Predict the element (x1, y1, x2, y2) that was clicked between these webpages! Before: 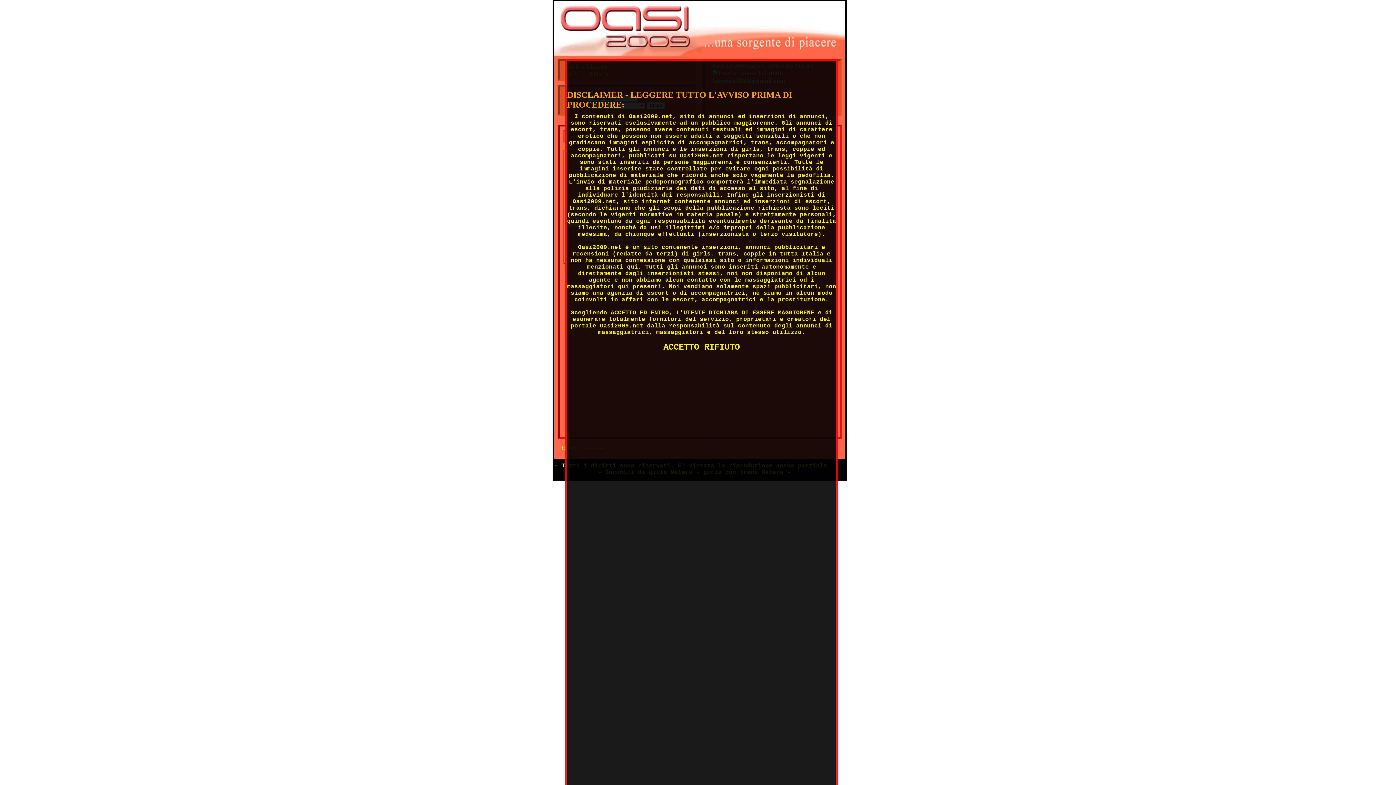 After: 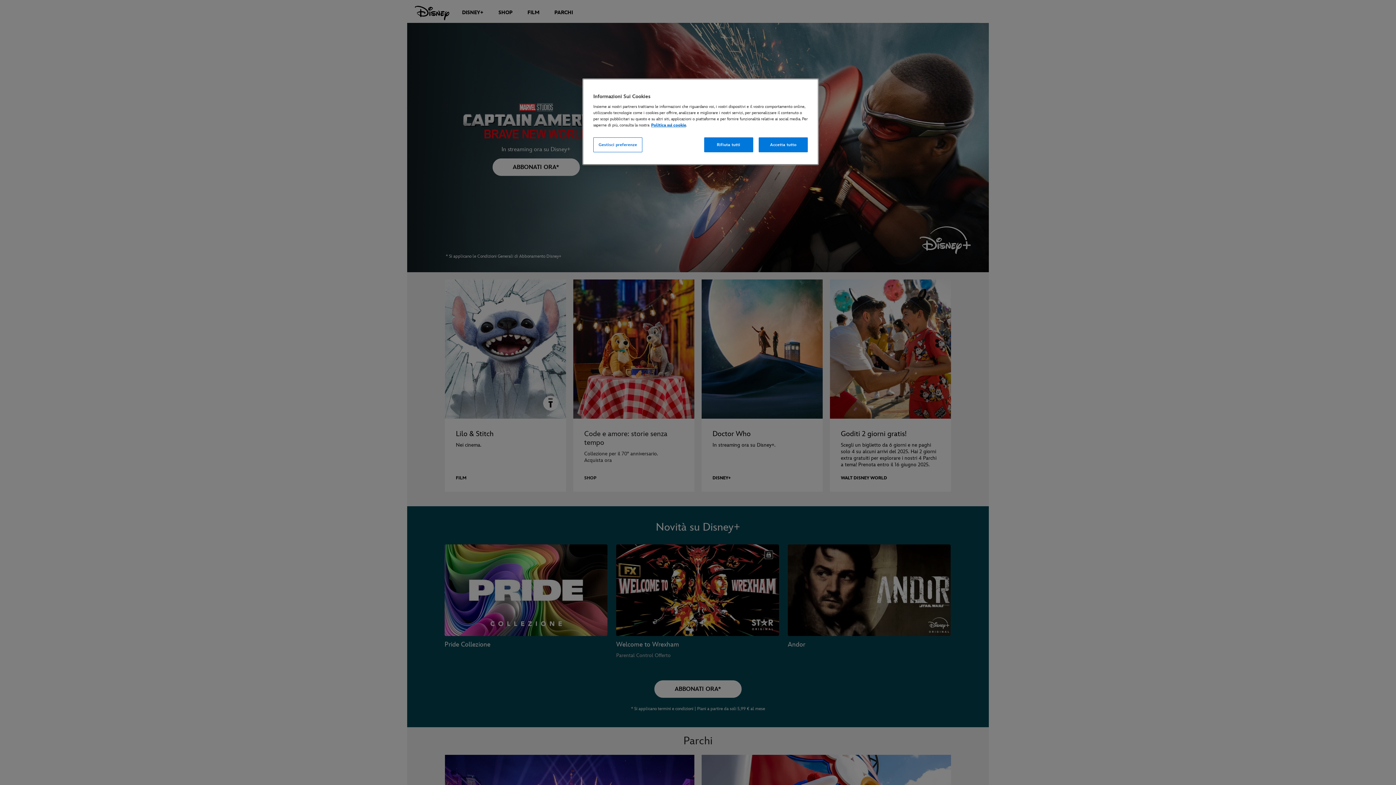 Action: label: RIFIUTO bbox: (704, 342, 740, 352)